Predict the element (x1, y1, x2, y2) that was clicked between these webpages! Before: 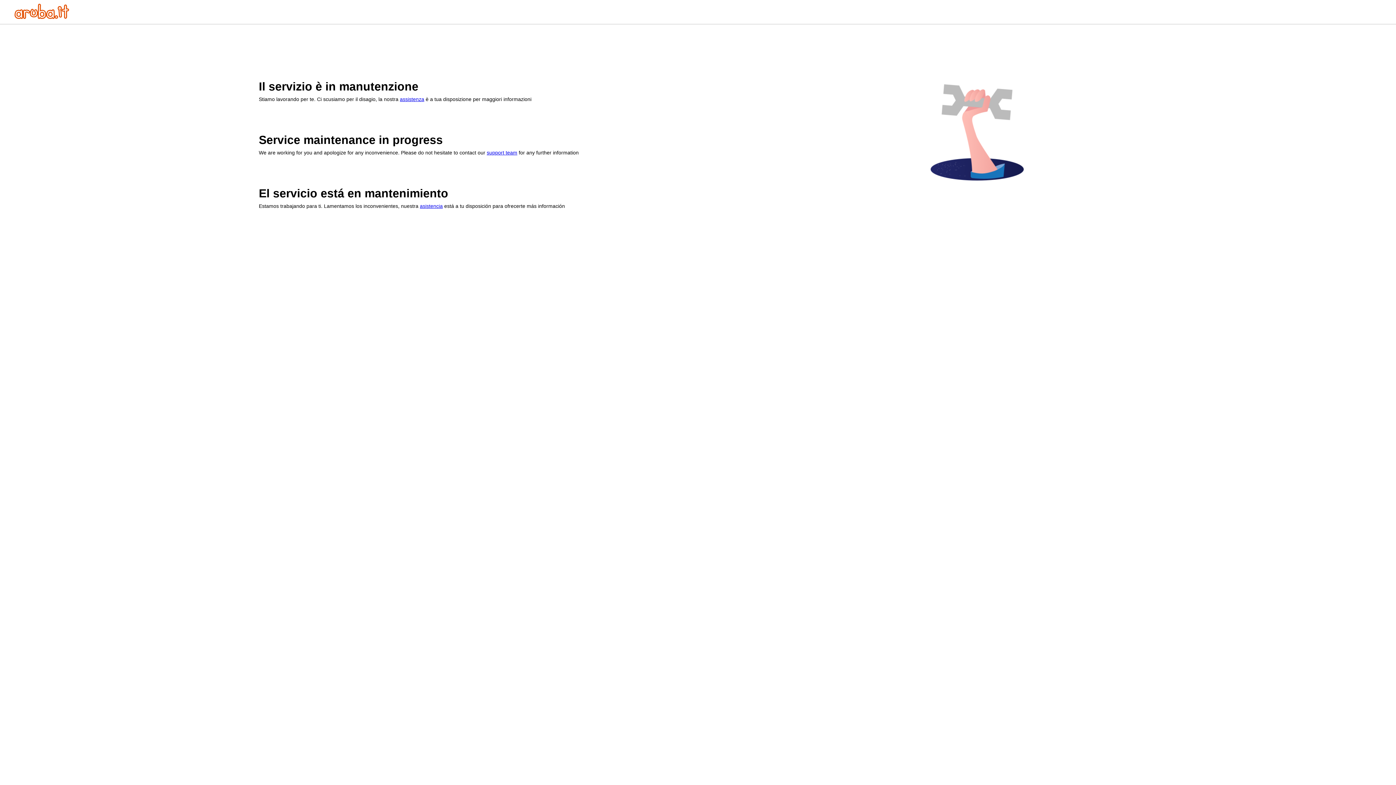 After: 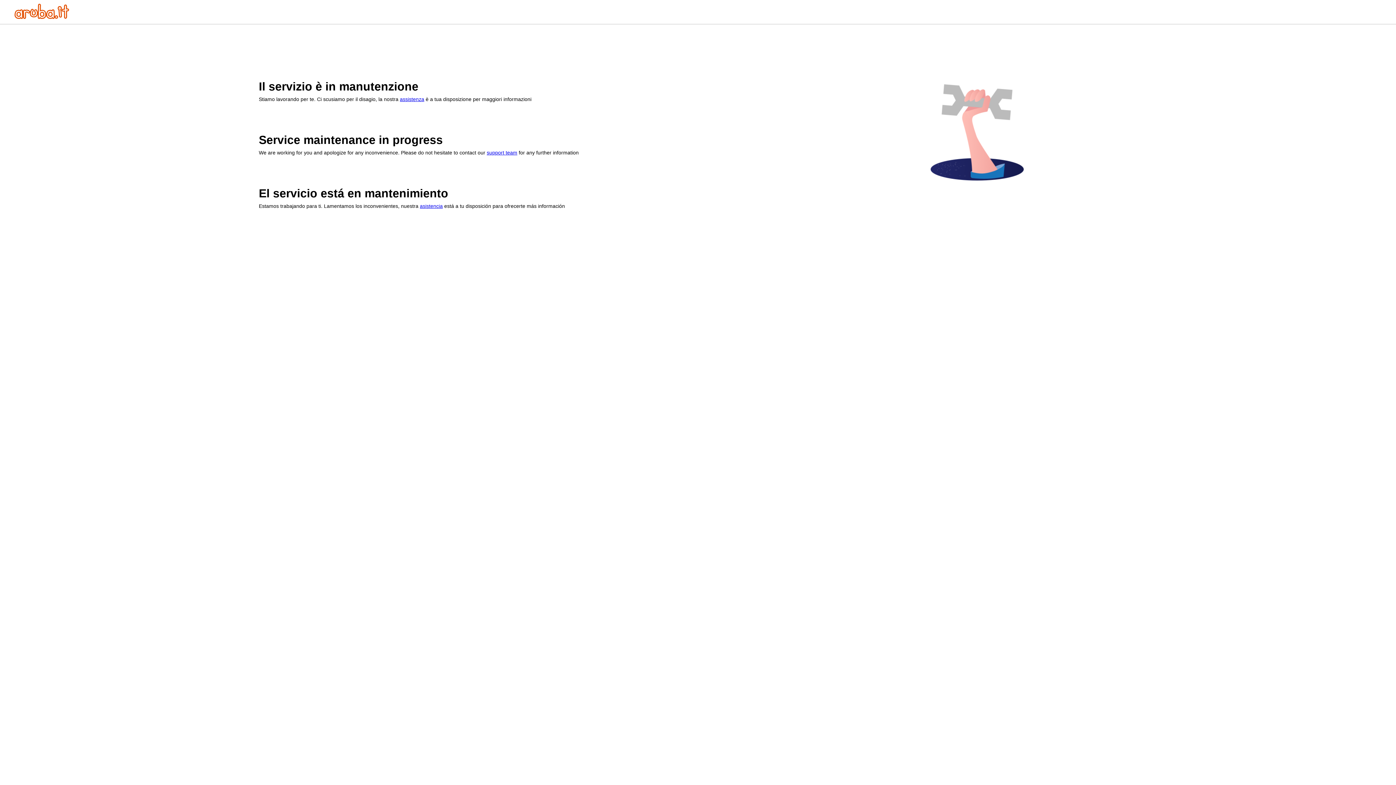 Action: bbox: (400, 96, 424, 102) label: assistenza